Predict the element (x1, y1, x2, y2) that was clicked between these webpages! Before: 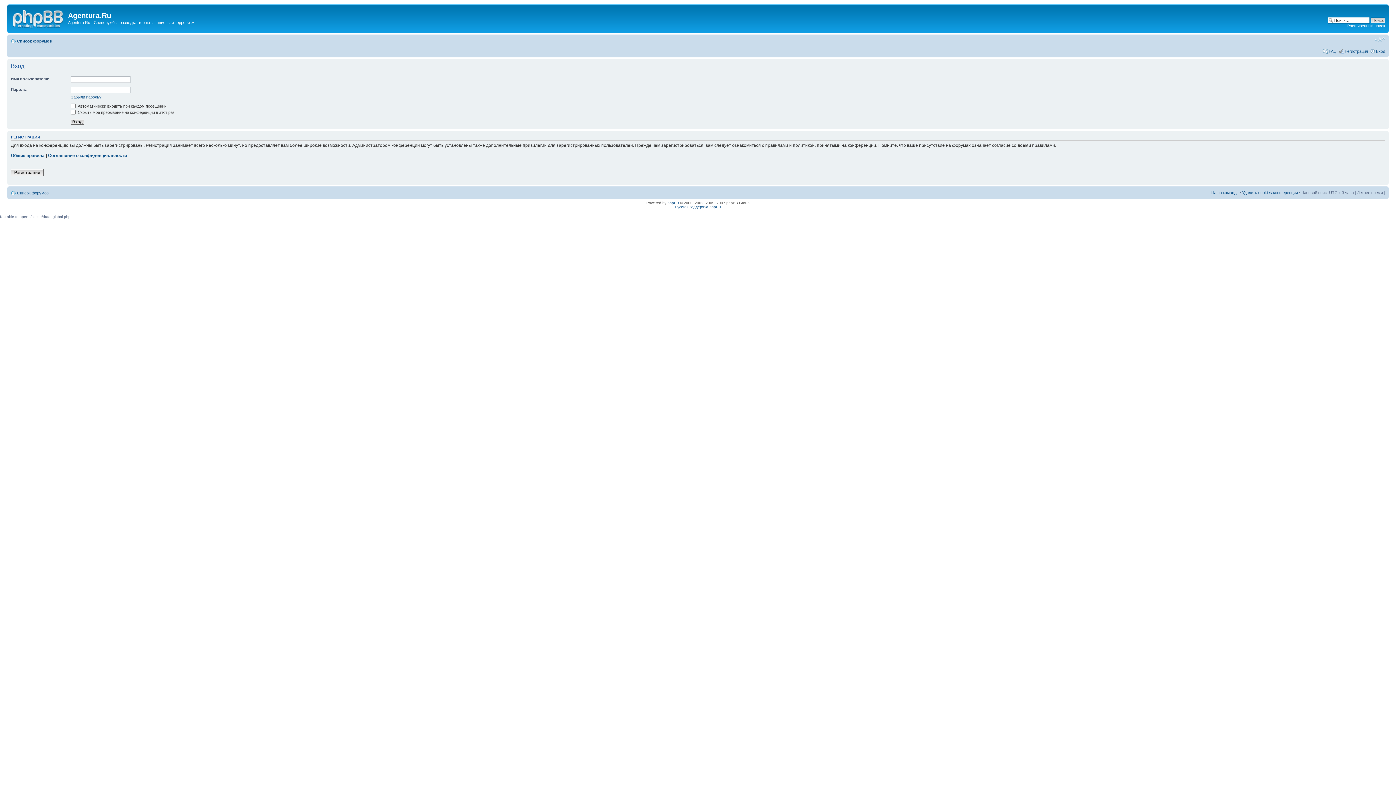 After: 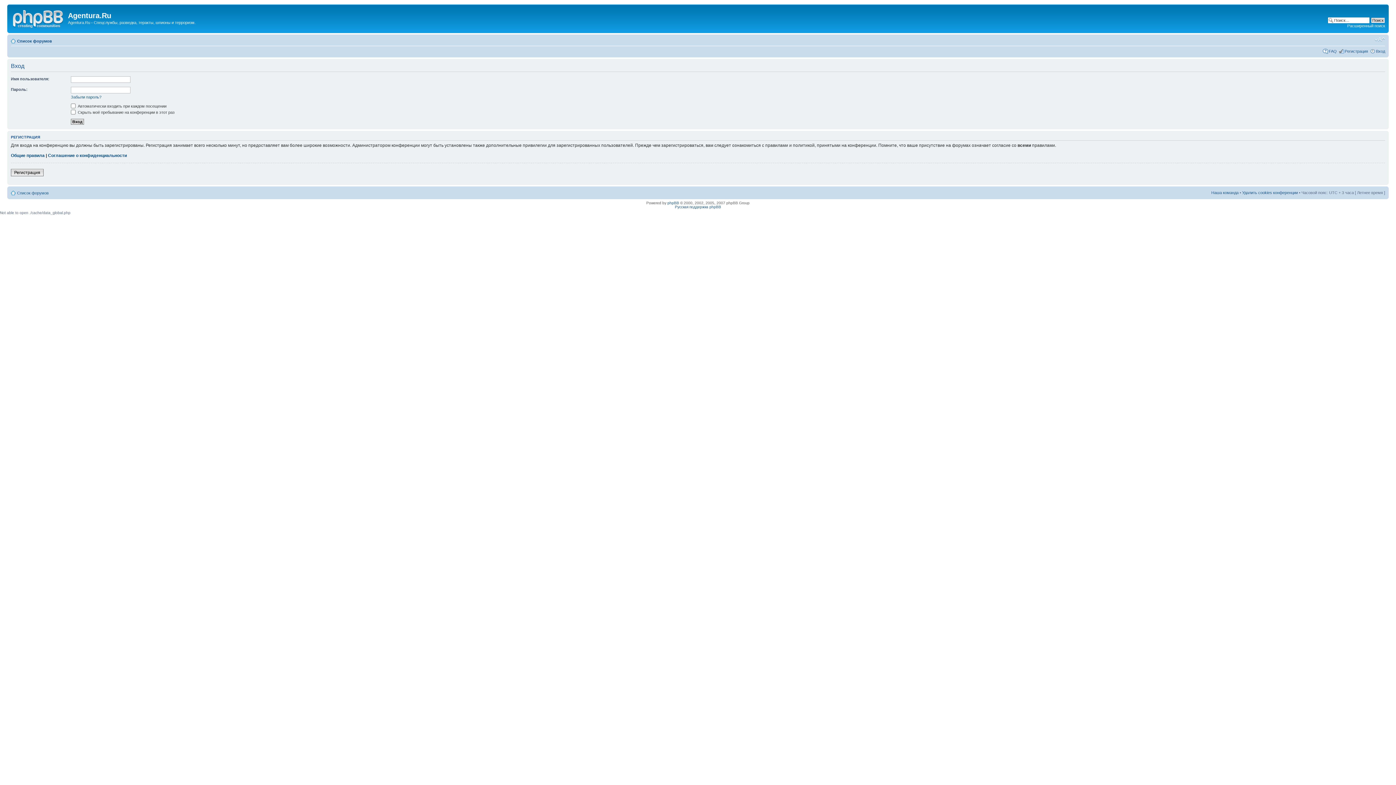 Action: label: Вход bbox: (1376, 48, 1385, 53)